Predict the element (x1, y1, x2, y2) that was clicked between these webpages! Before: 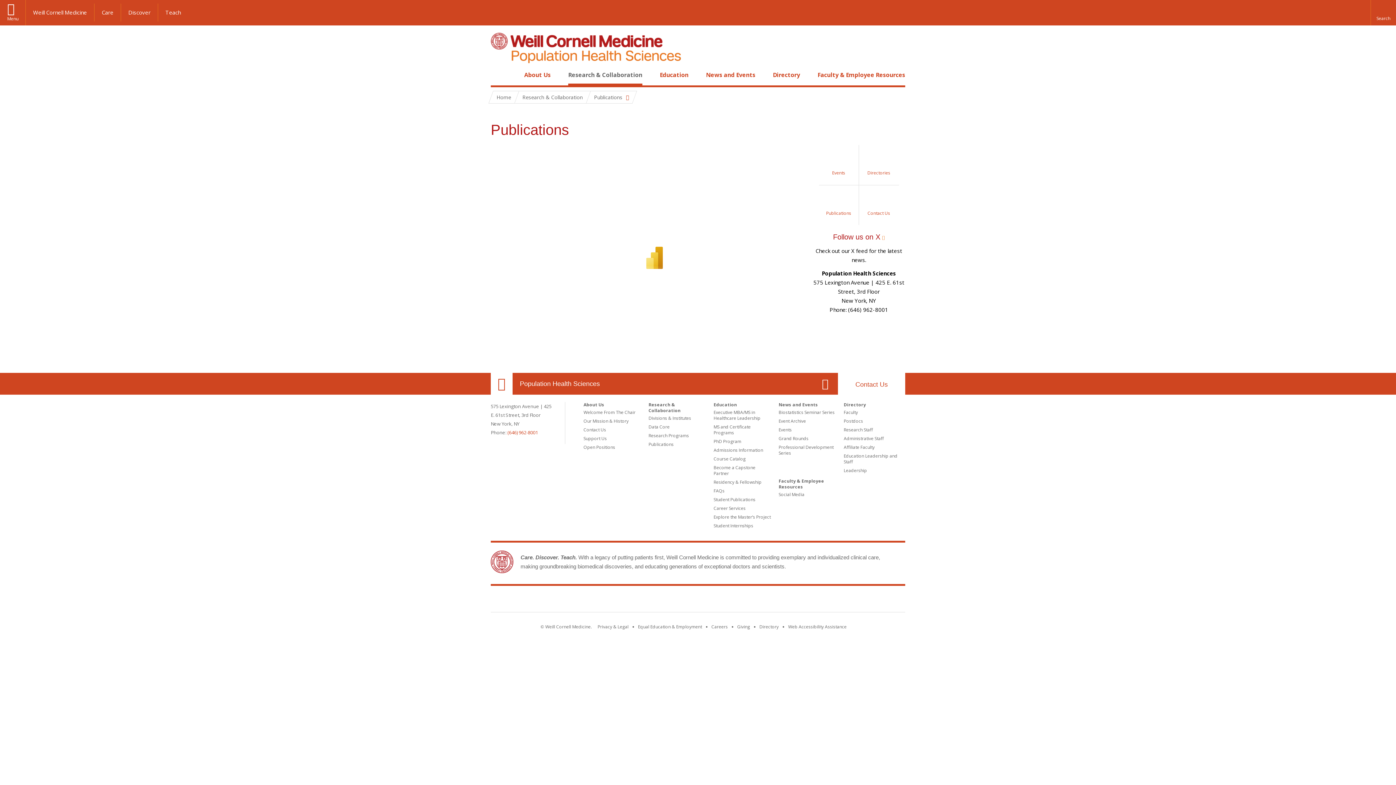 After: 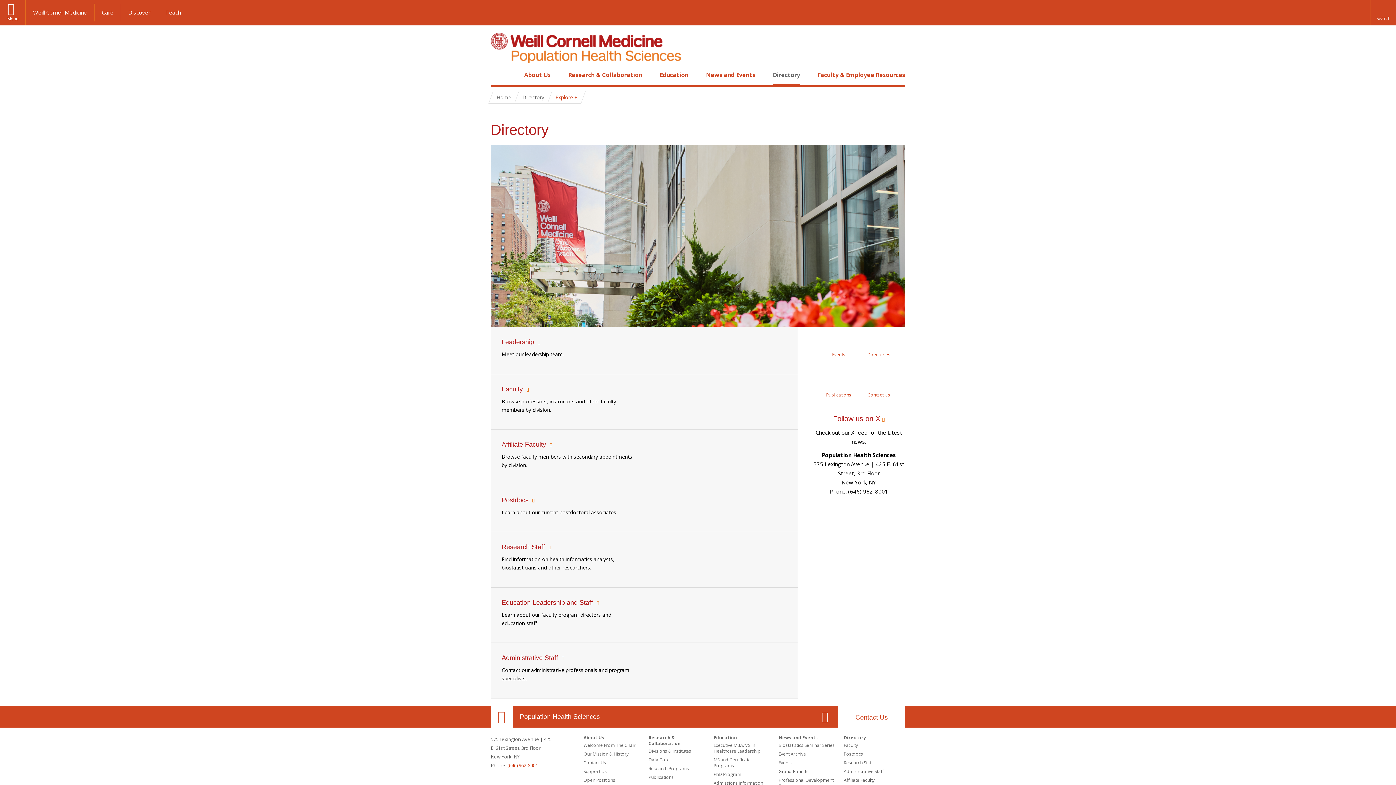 Action: label: Directories bbox: (859, 145, 899, 185)